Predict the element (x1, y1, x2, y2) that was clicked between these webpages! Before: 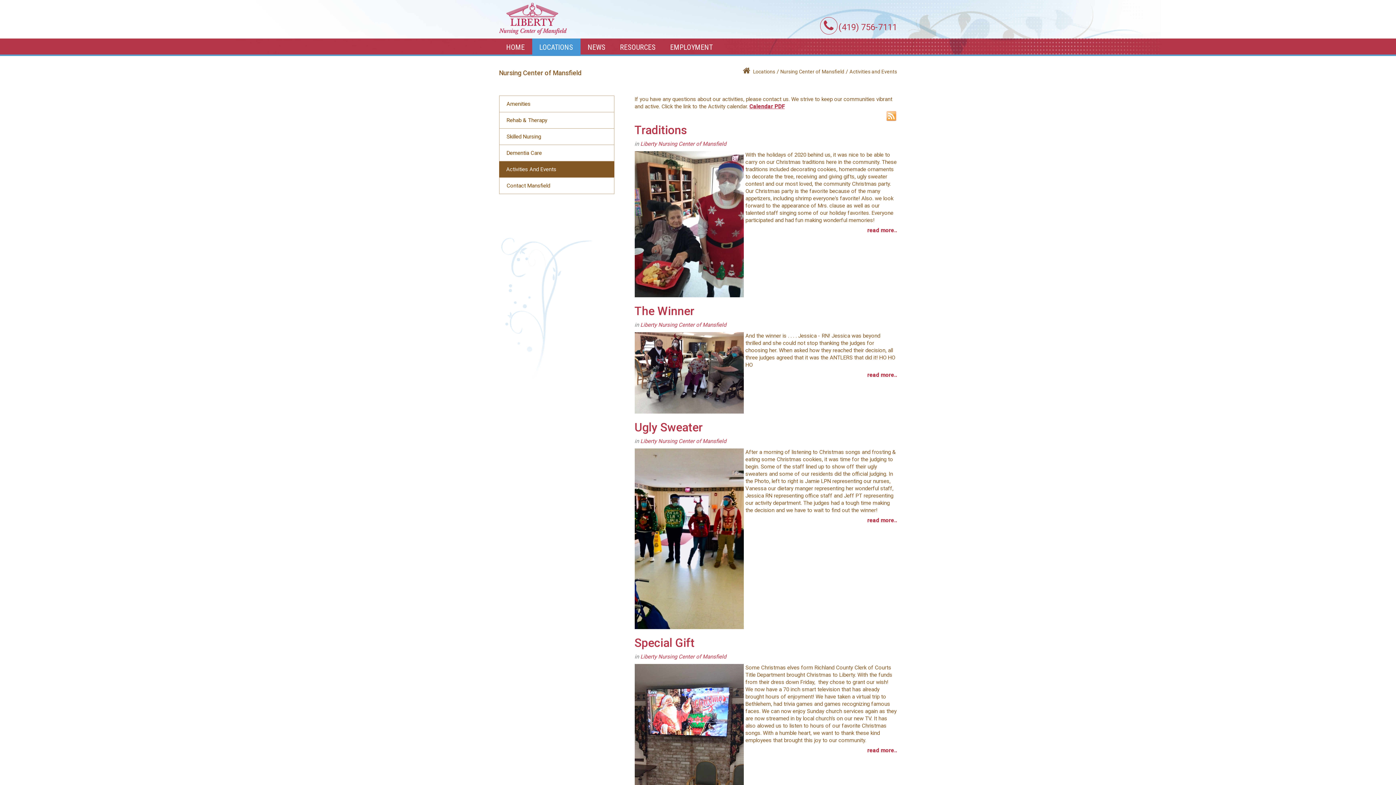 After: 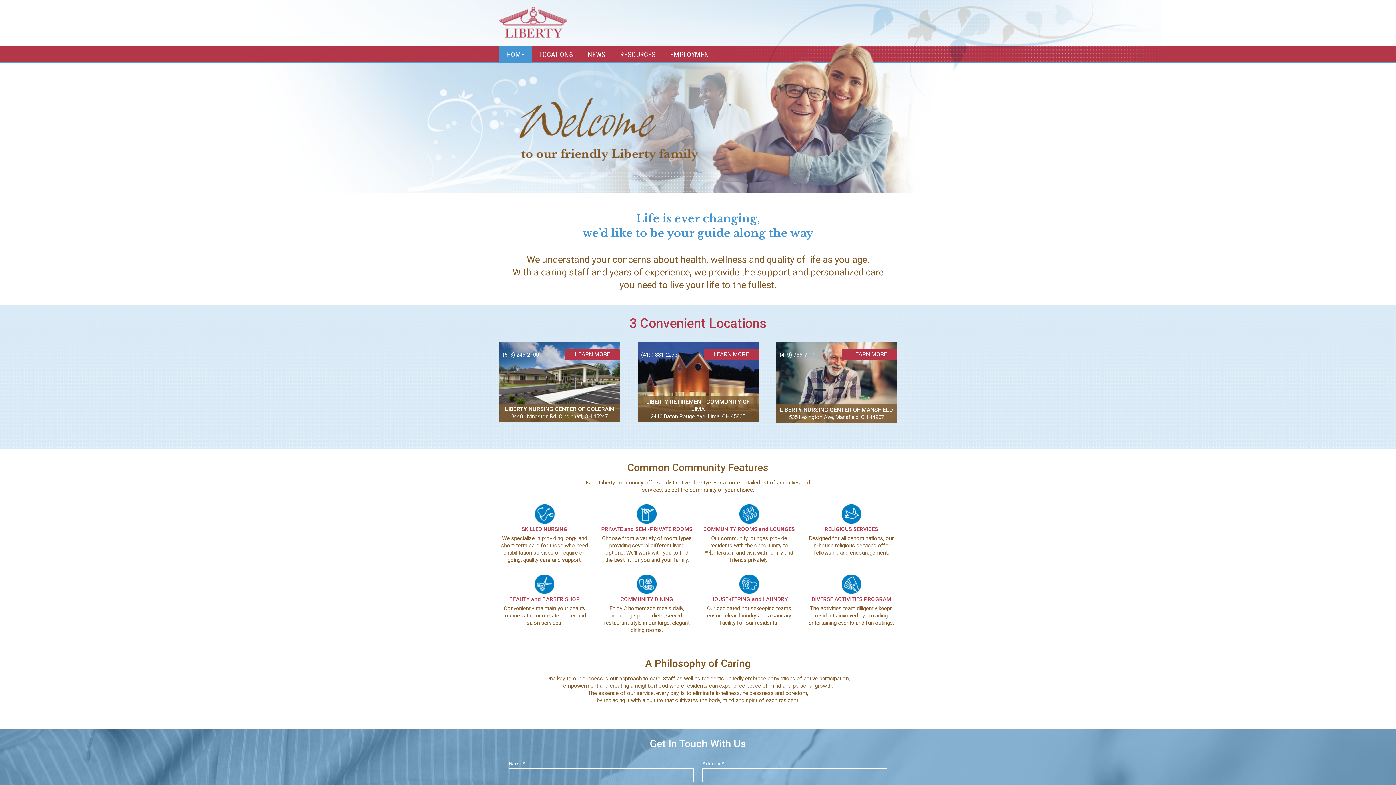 Action: bbox: (743, 68, 750, 74)